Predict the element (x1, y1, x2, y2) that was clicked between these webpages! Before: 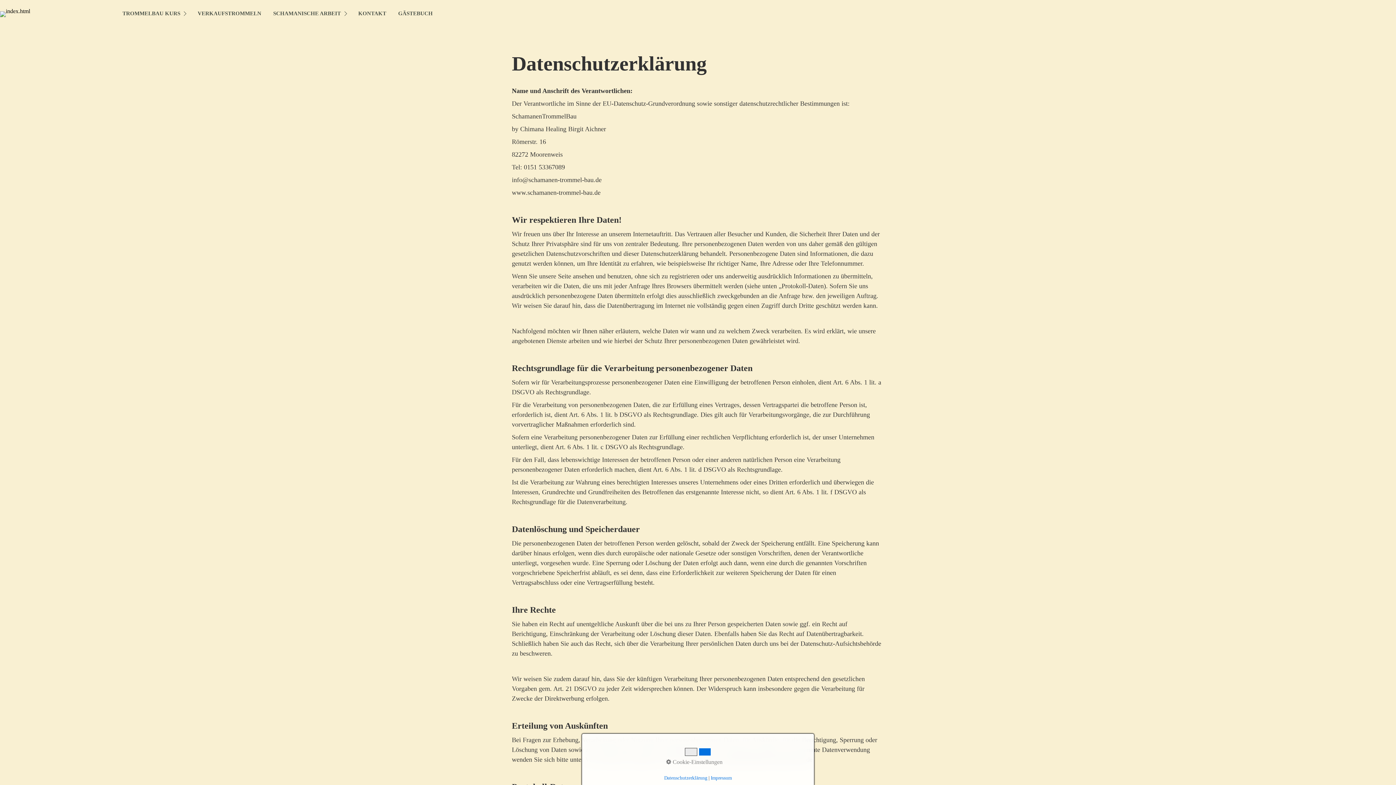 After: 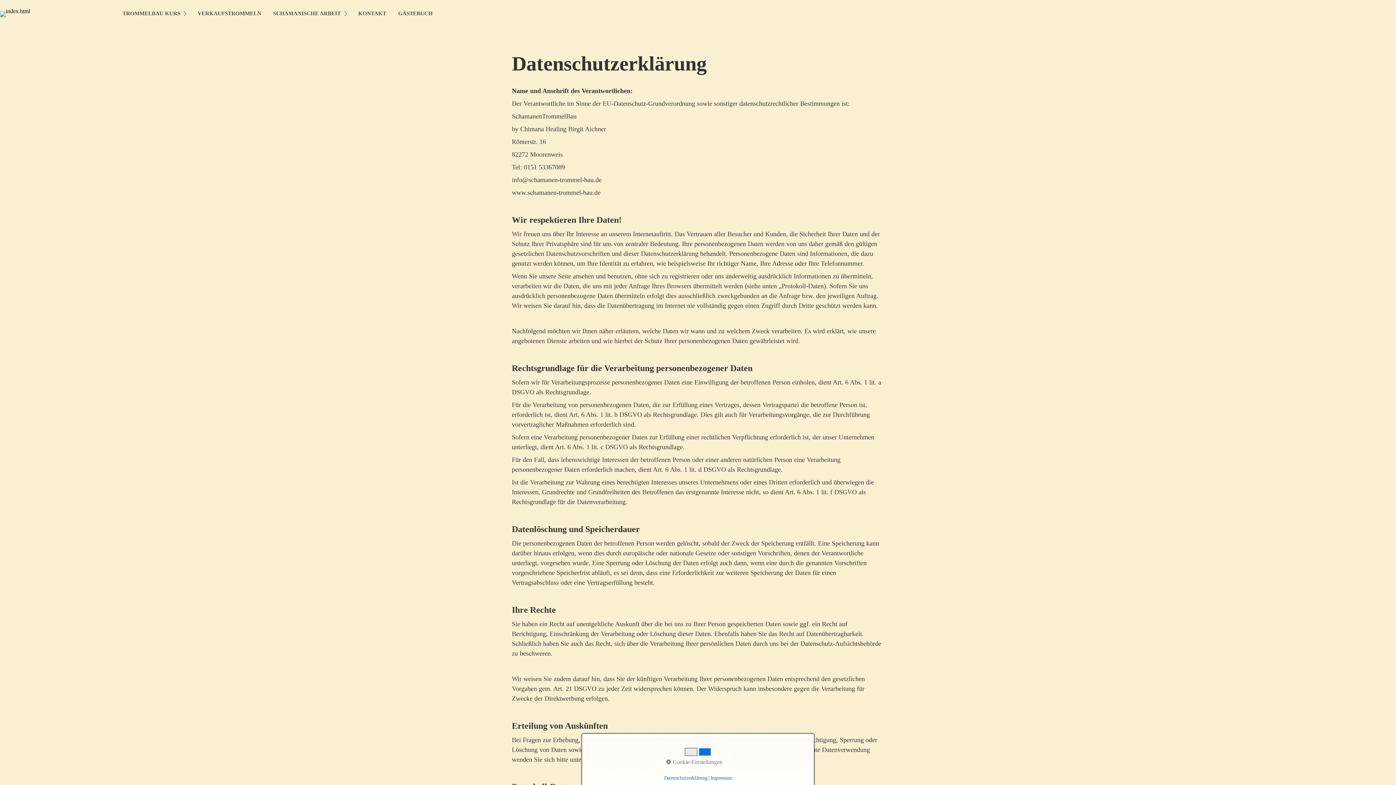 Action: label: Impressum bbox: (710, 775, 732, 781)